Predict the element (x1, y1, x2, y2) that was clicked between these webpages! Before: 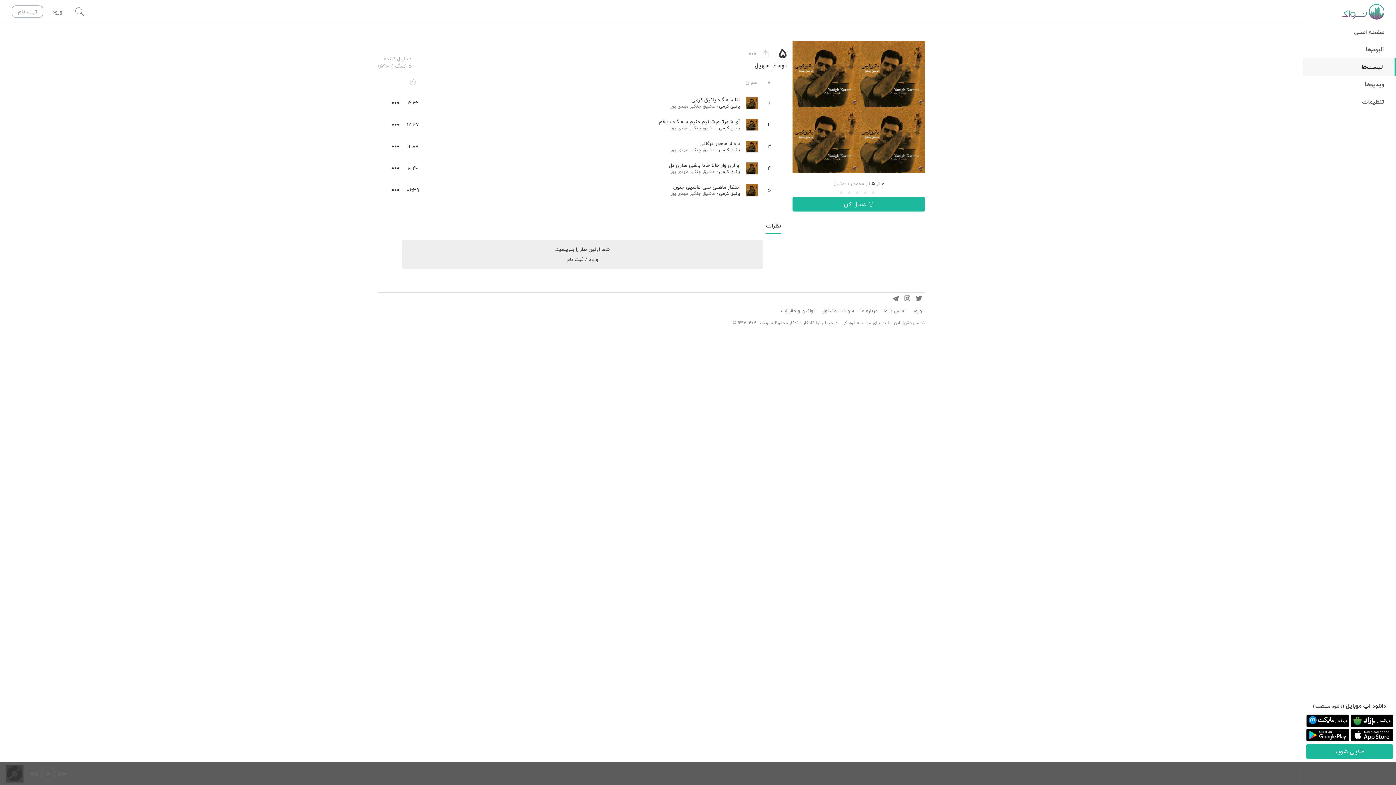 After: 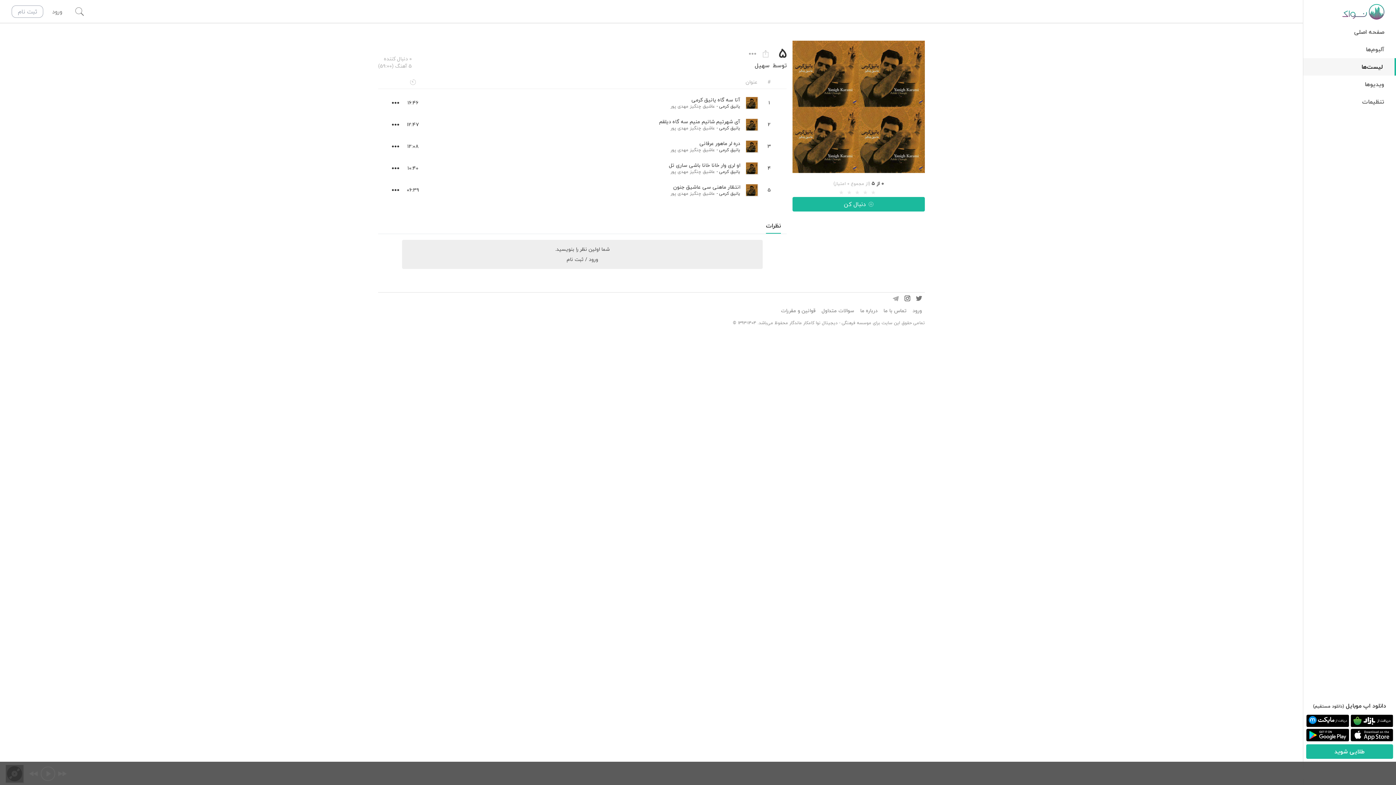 Action: bbox: (890, 295, 901, 301)